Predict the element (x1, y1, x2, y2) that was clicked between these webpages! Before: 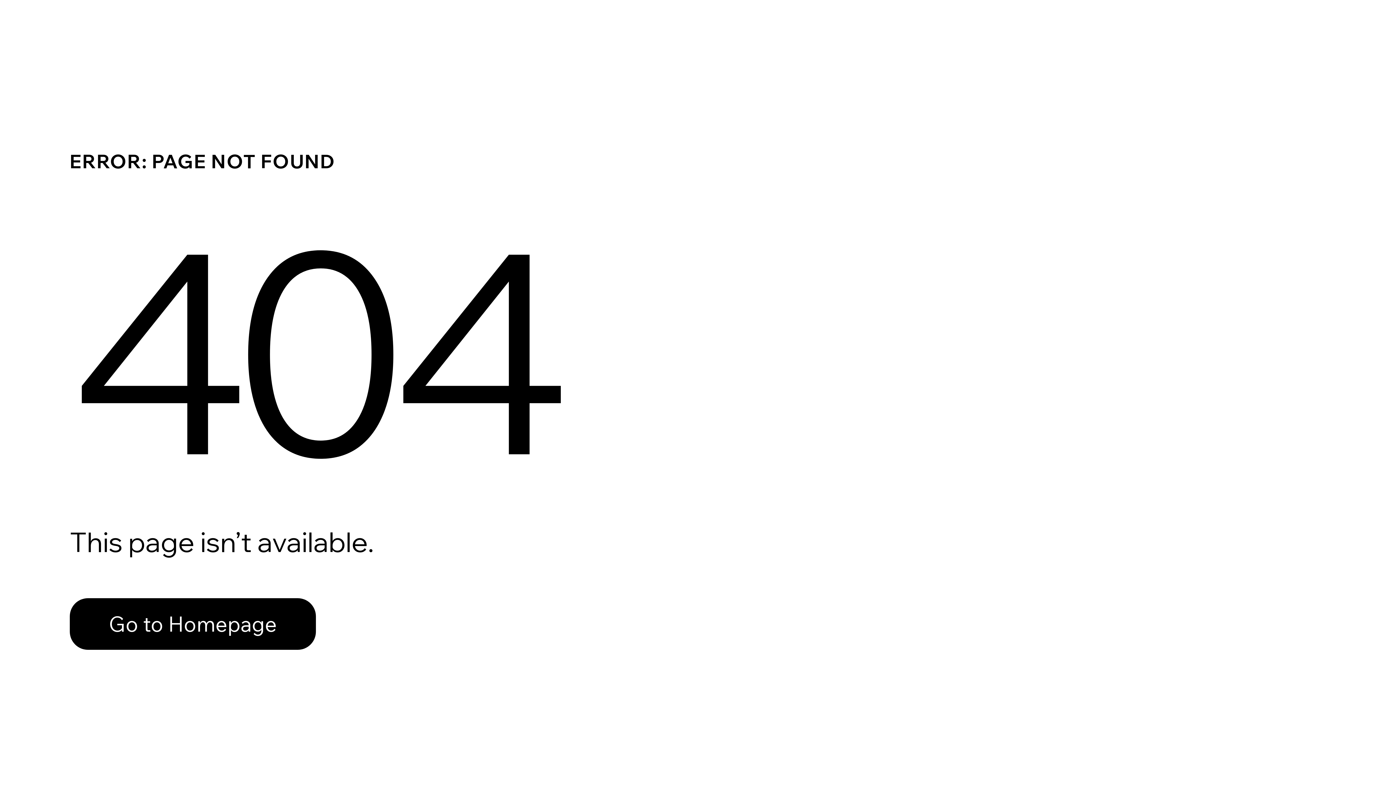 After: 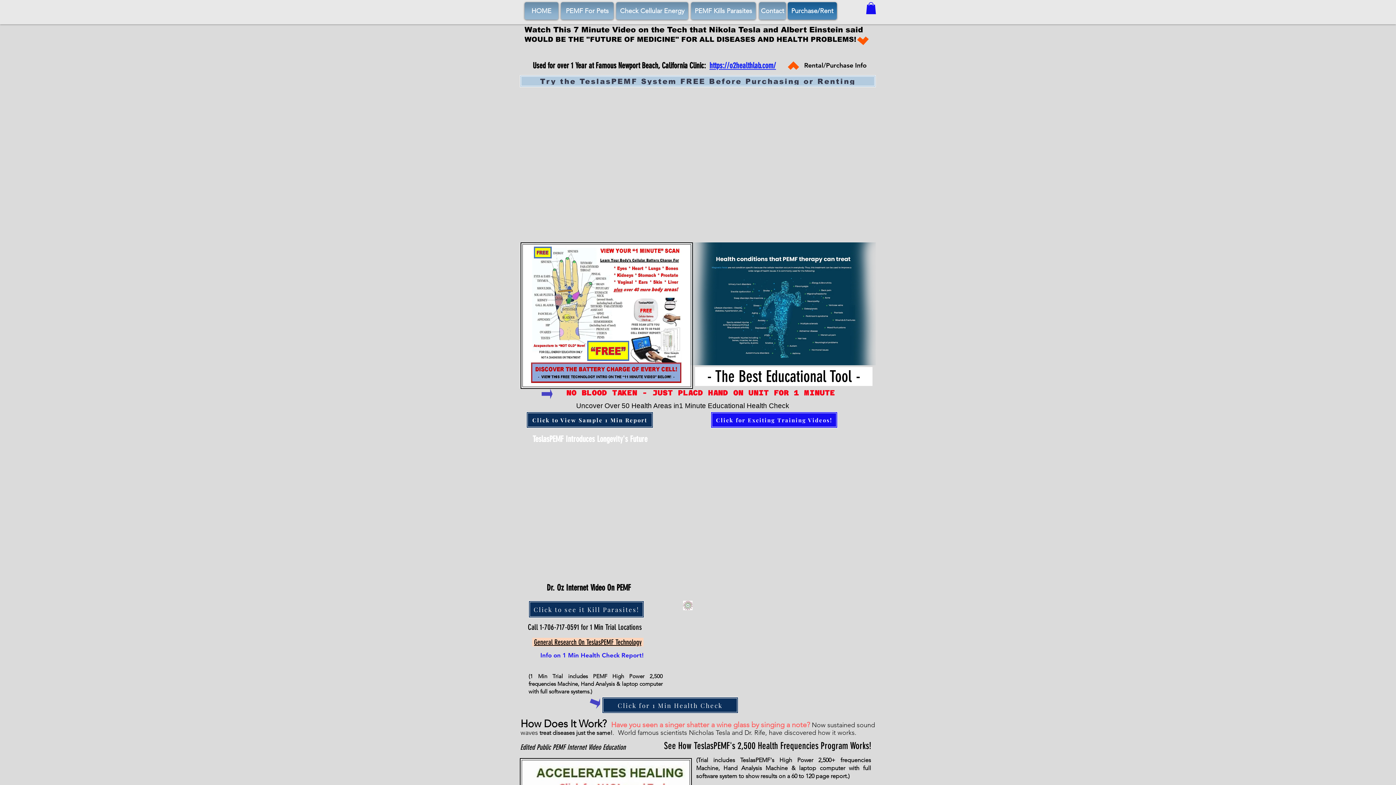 Action: bbox: (69, 582, 768, 659) label: Go to Homepage